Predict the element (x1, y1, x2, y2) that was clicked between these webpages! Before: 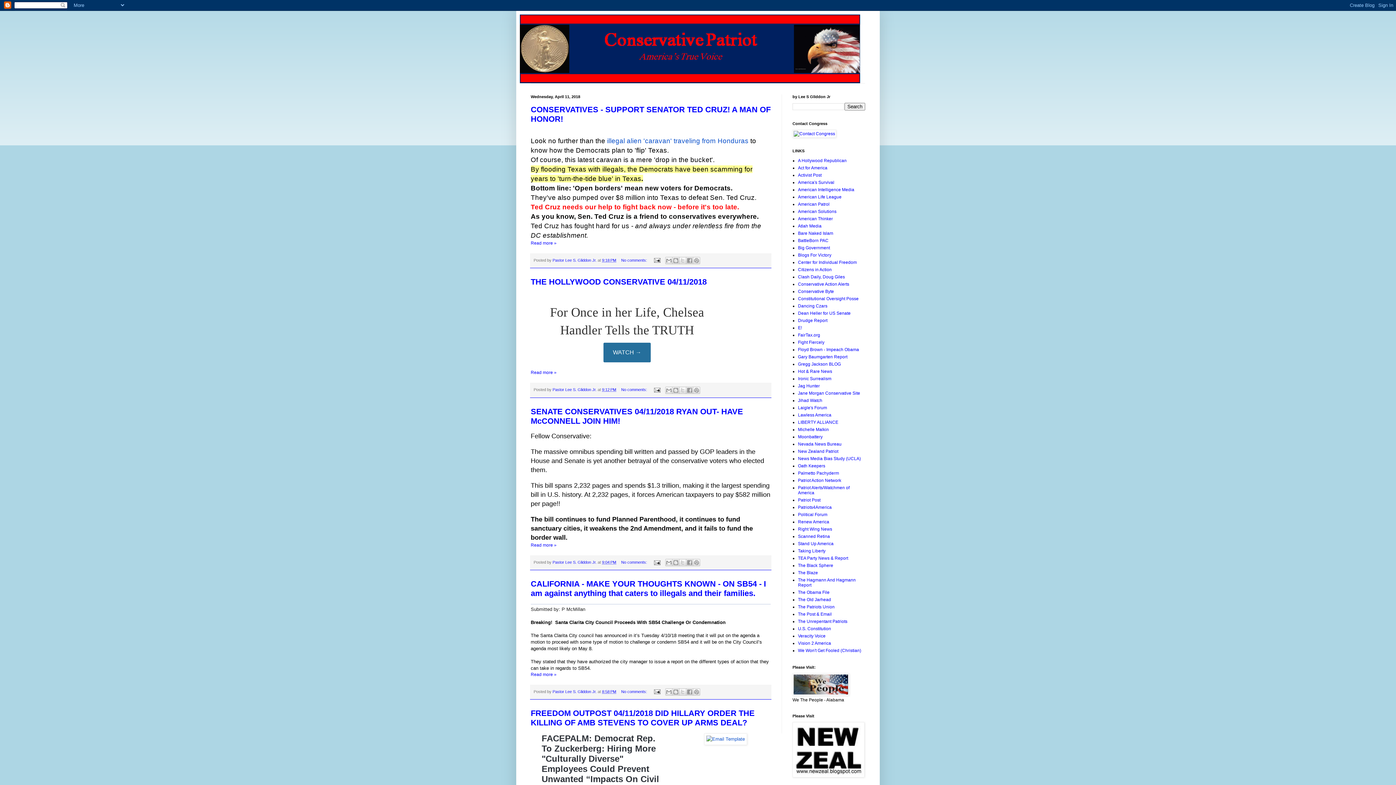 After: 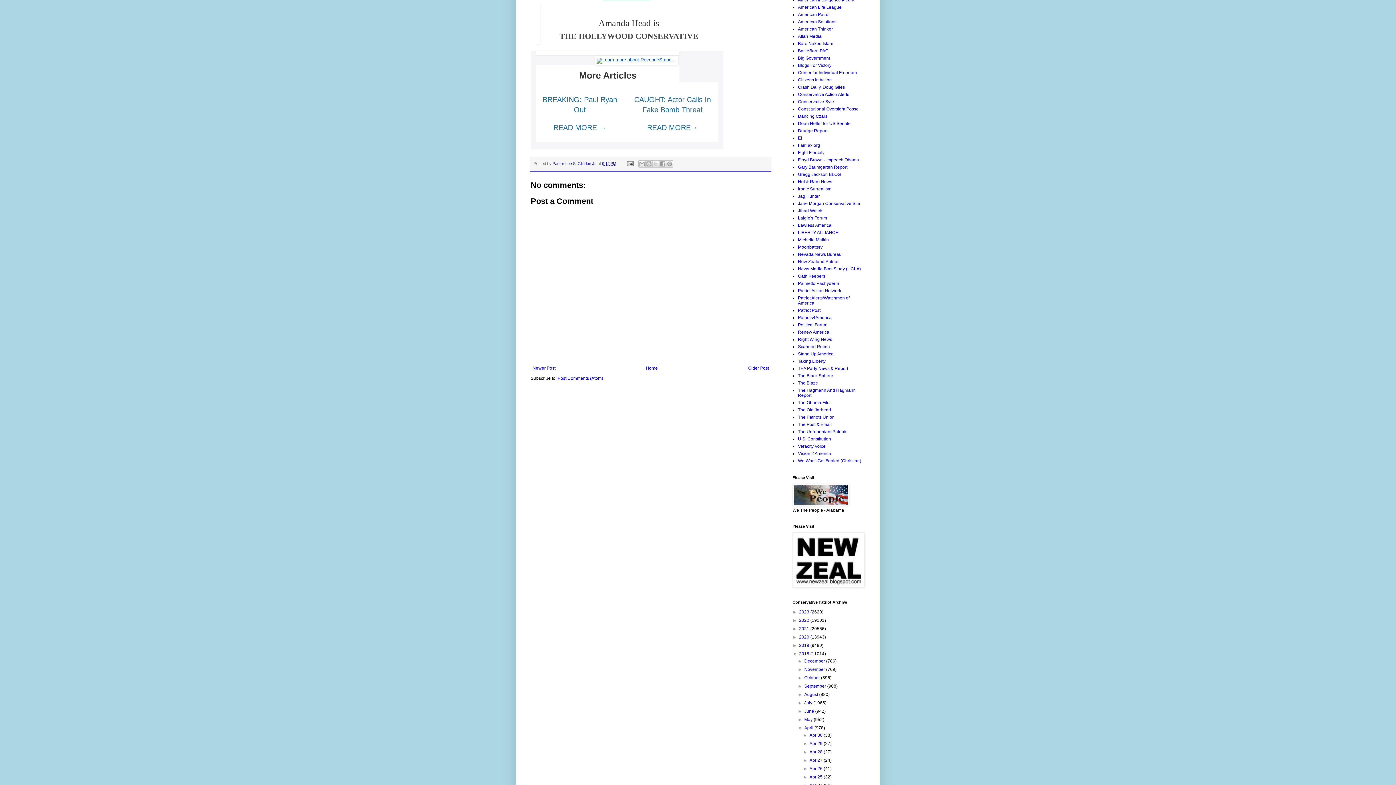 Action: label: Read more » bbox: (530, 370, 556, 375)